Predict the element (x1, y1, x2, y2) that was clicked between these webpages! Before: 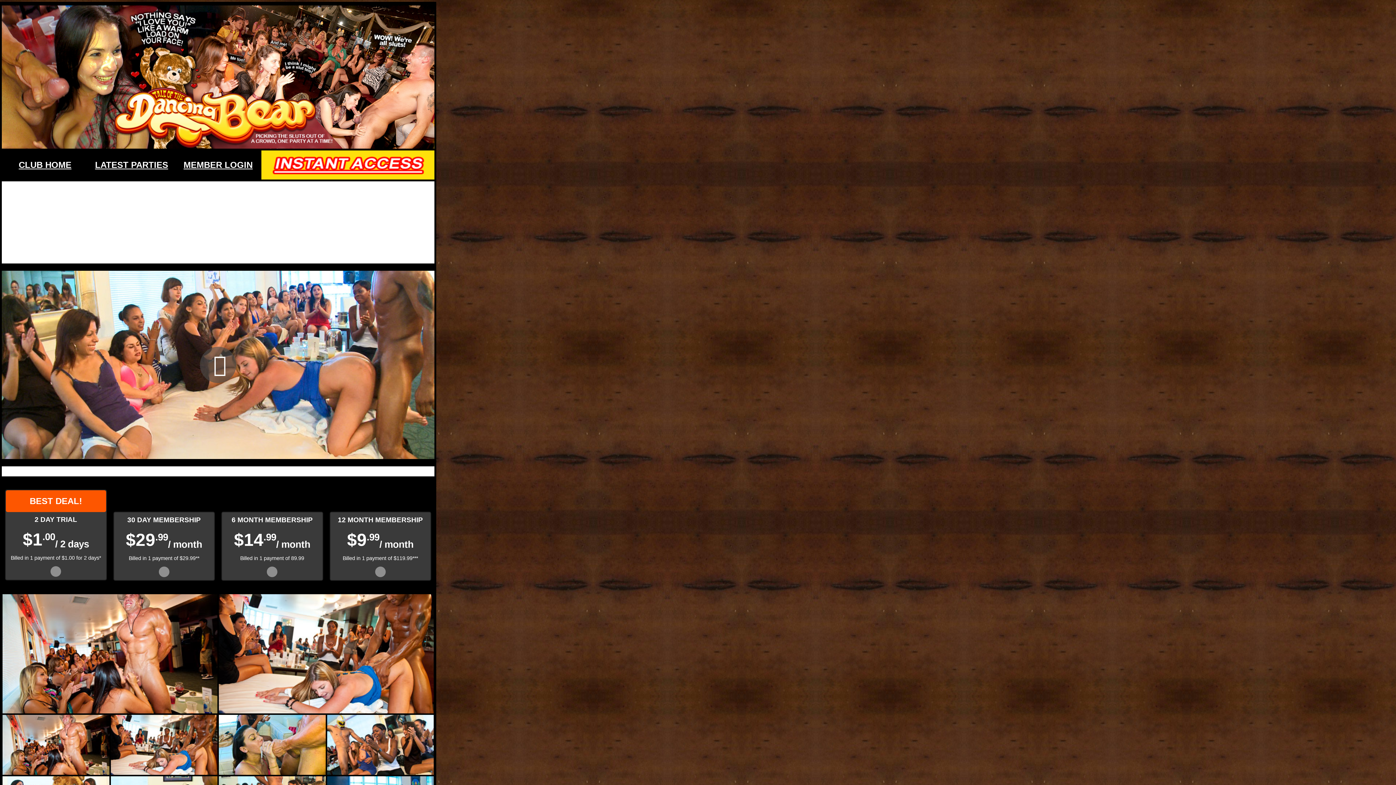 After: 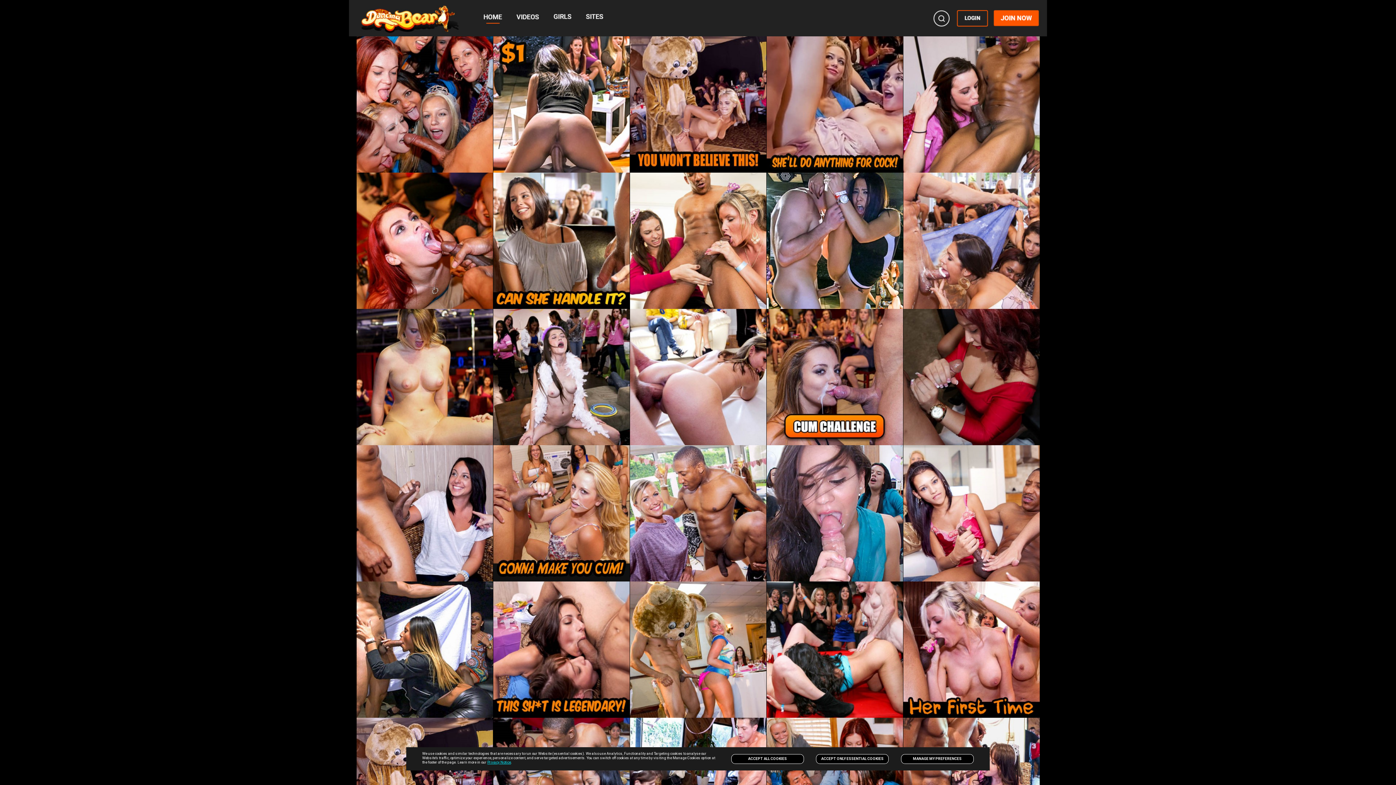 Action: label: 6 MONTH MEMBERSHIP
$14
.99
/ month
Billed in 1 payment of 89.99 bbox: (221, 512, 323, 580)